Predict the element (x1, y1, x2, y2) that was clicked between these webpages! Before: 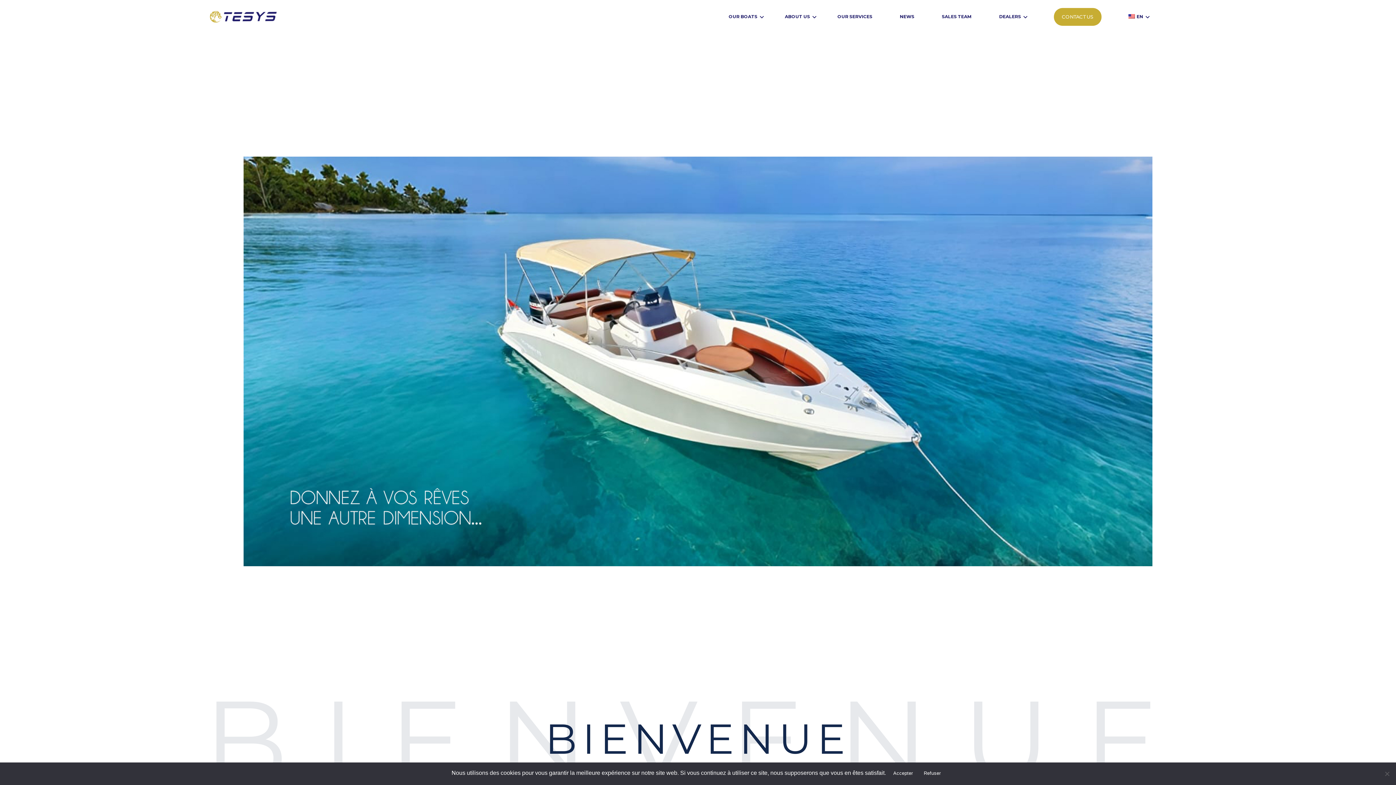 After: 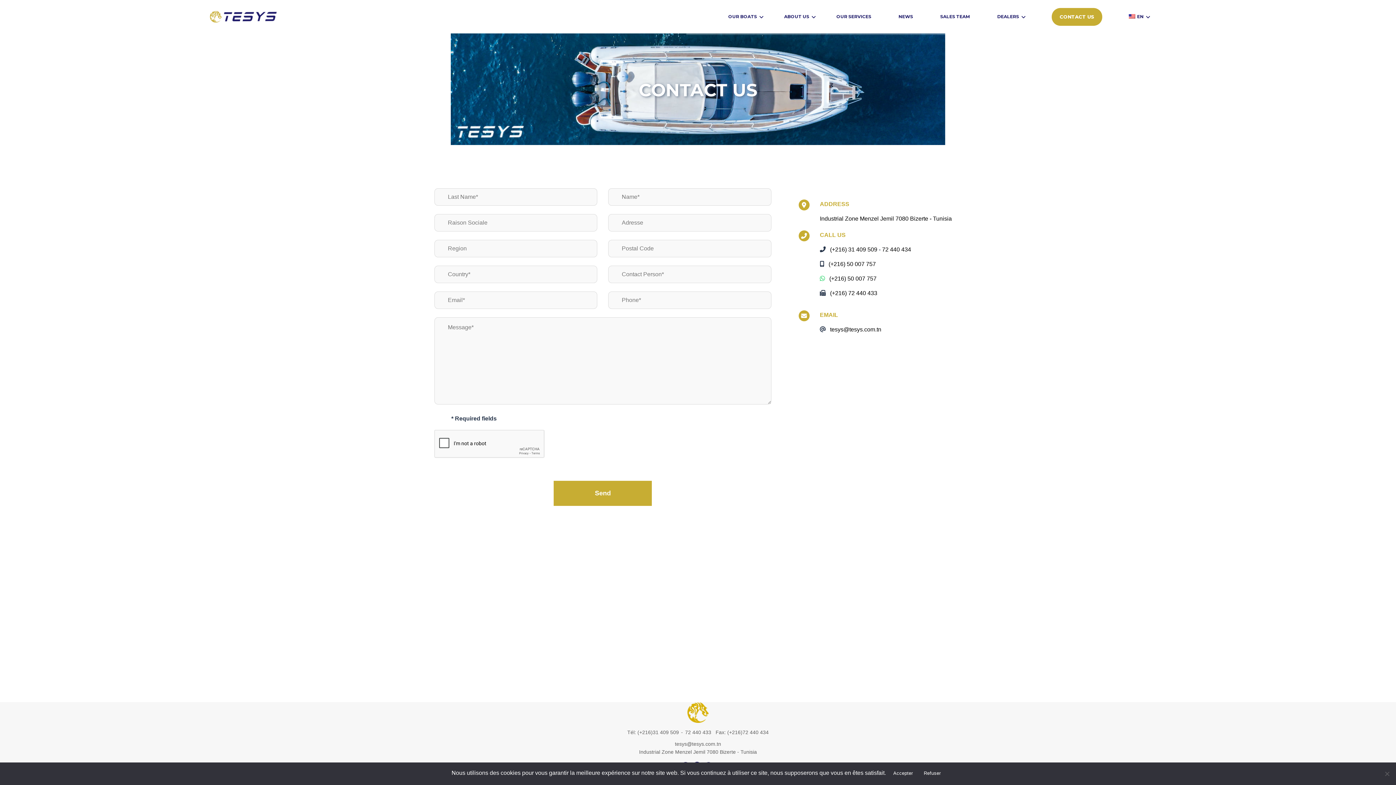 Action: bbox: (1054, 7, 1101, 25) label: CONTACT US